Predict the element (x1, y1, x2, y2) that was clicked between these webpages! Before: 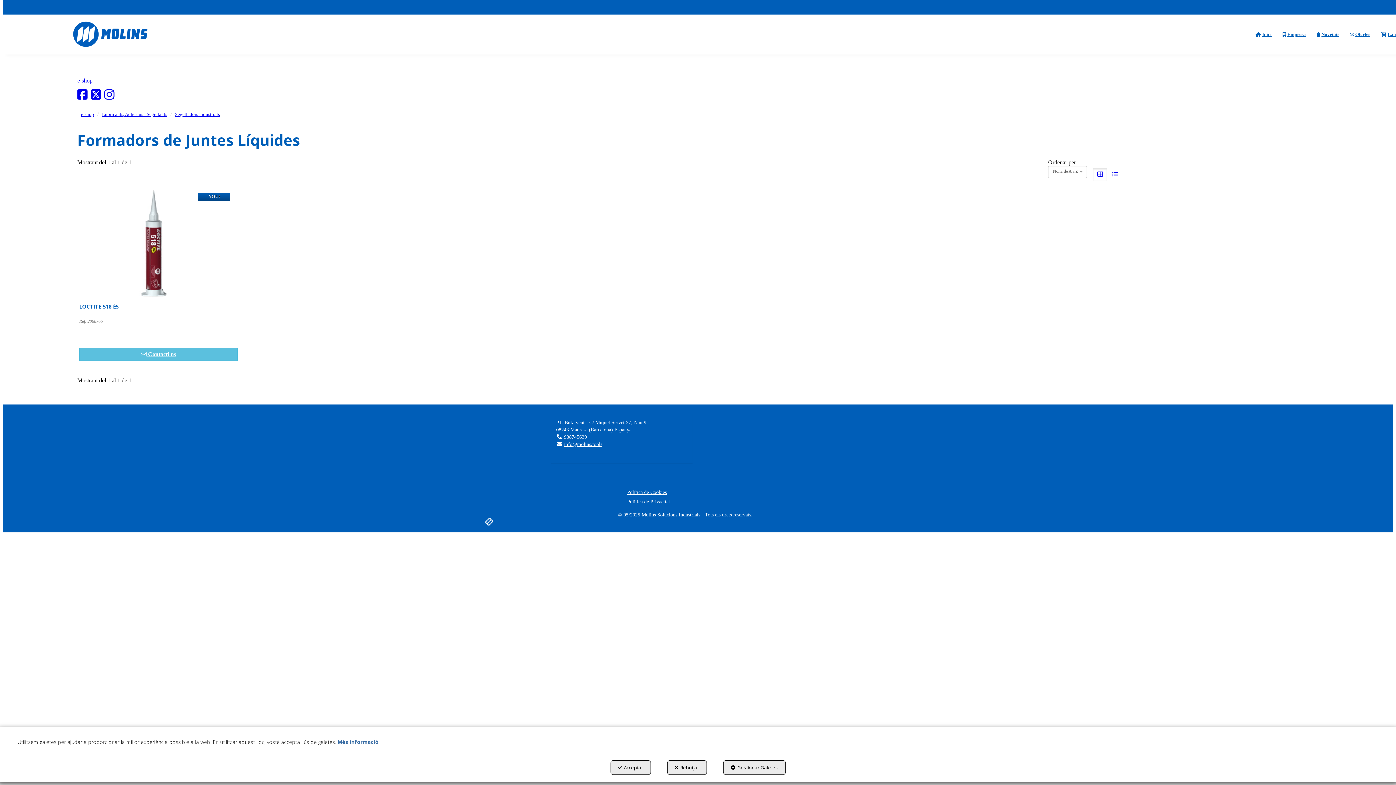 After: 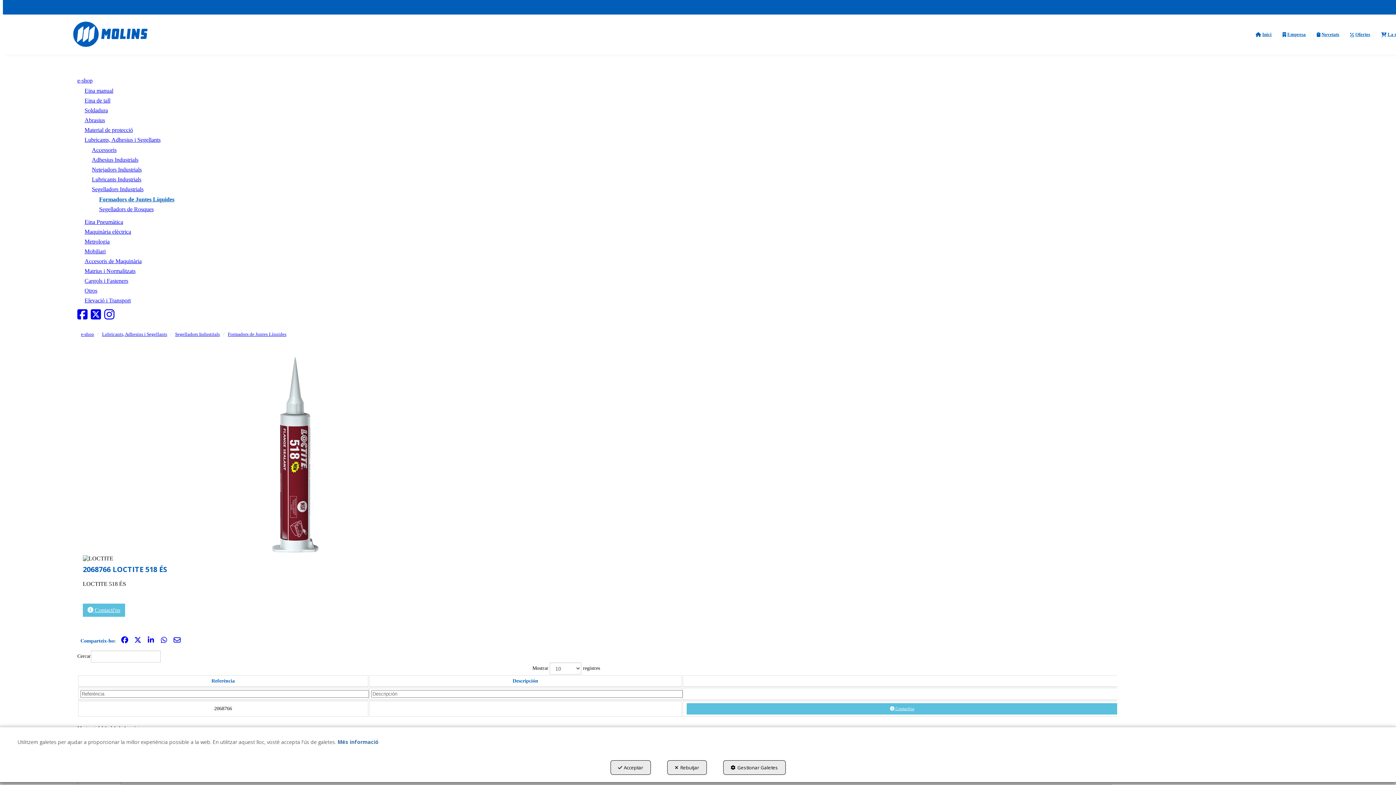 Action: label: LOCTITE 518 ÉS bbox: (79, 189, 228, 298)